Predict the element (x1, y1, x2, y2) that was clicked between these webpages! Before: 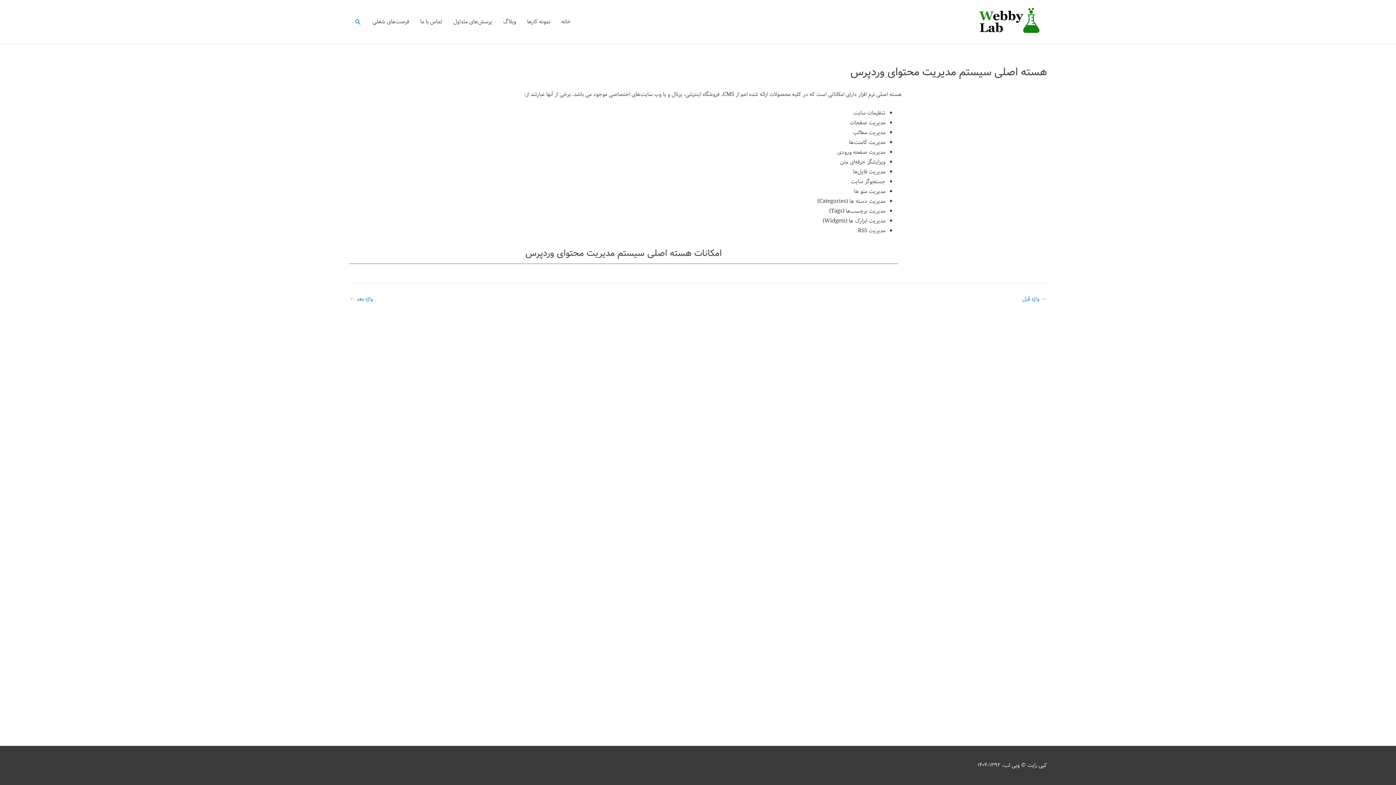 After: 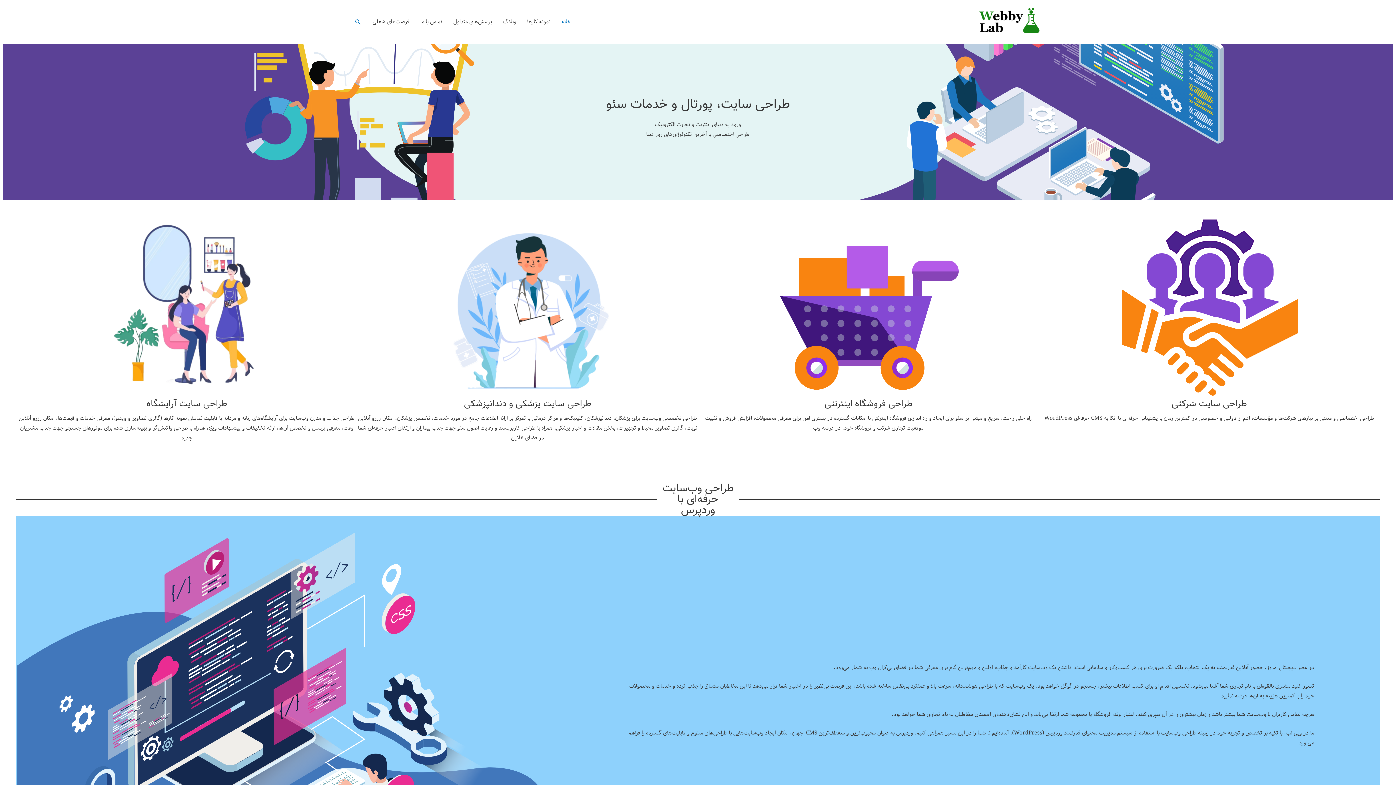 Action: label: خانه bbox: (556, 10, 576, 32)